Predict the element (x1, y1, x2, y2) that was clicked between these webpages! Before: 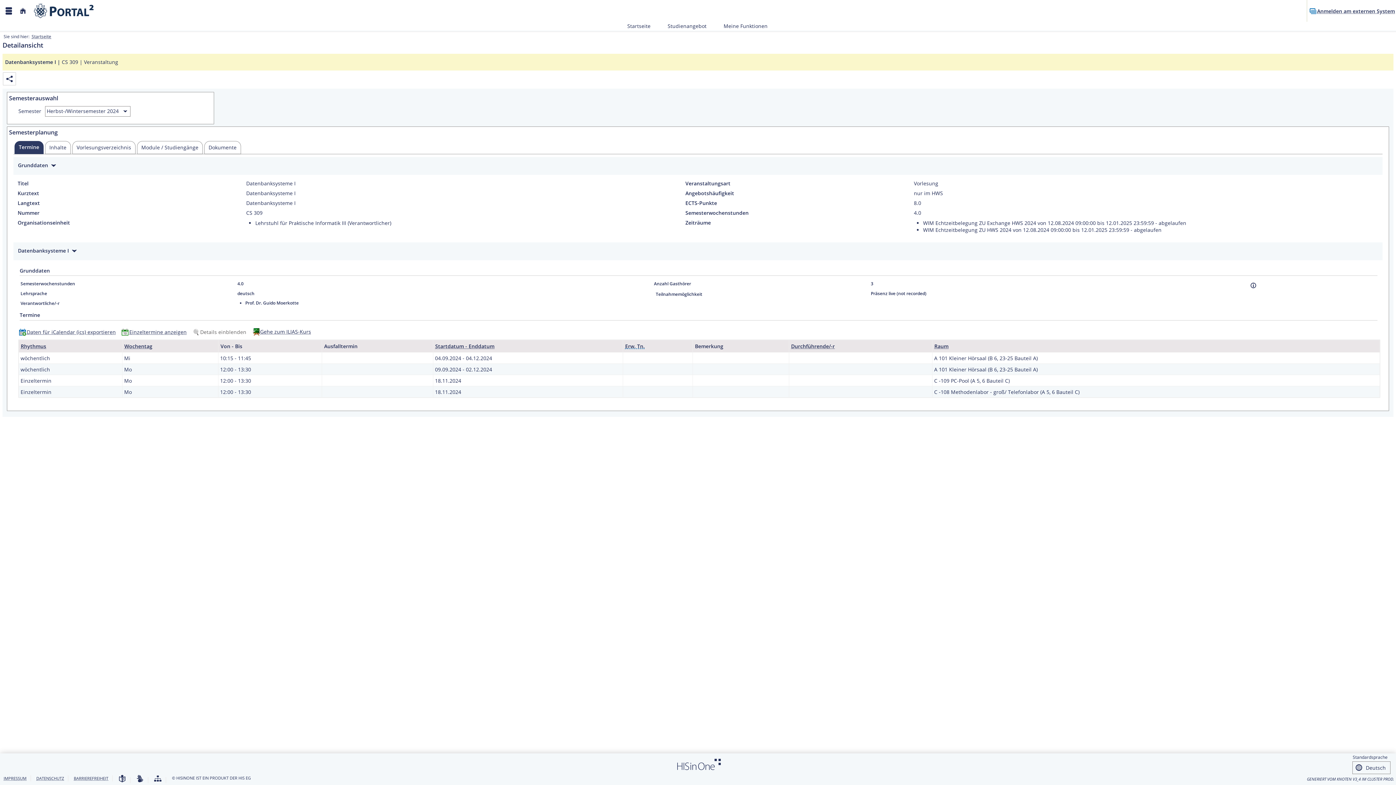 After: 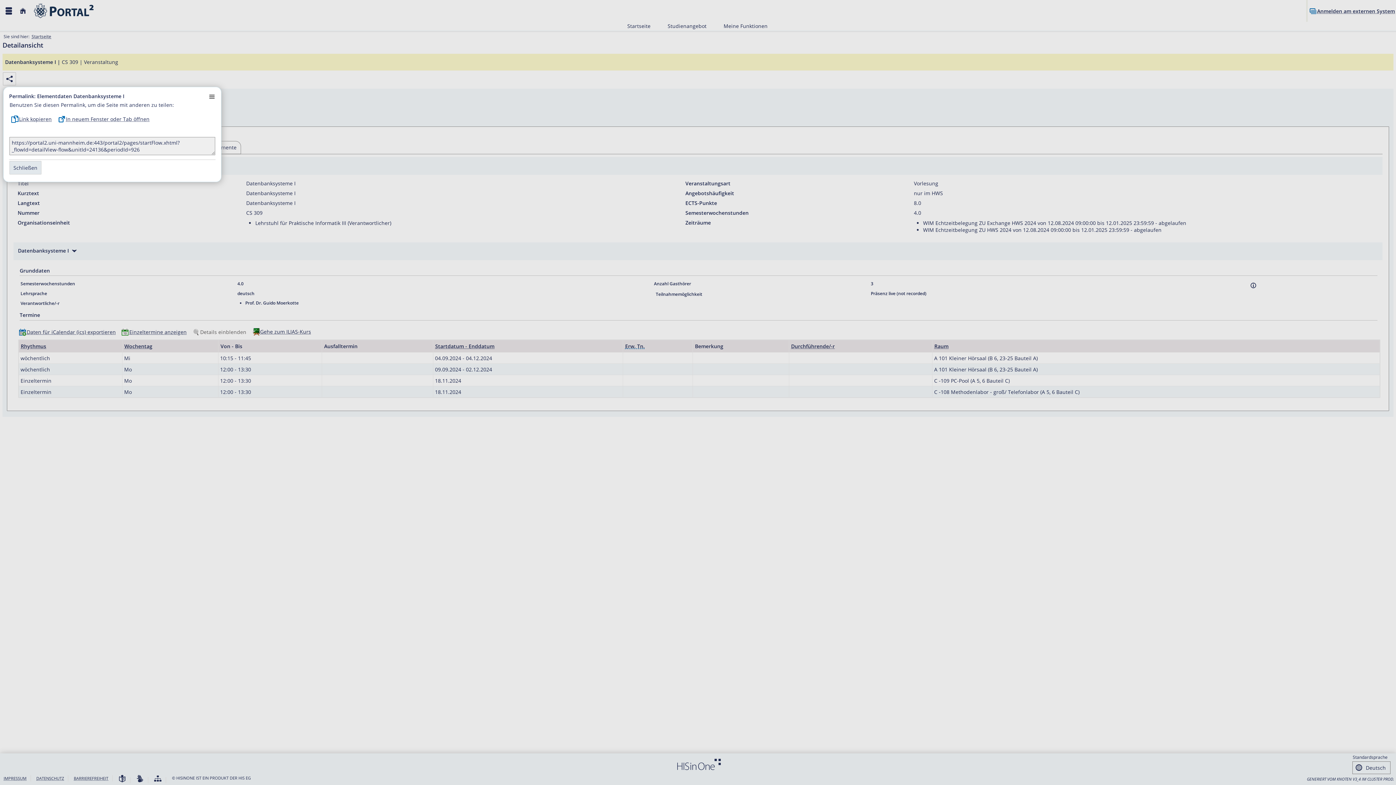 Action: label: Permalink: Elementdaten Datenbanksysteme I bbox: (2, 72, 16, 85)